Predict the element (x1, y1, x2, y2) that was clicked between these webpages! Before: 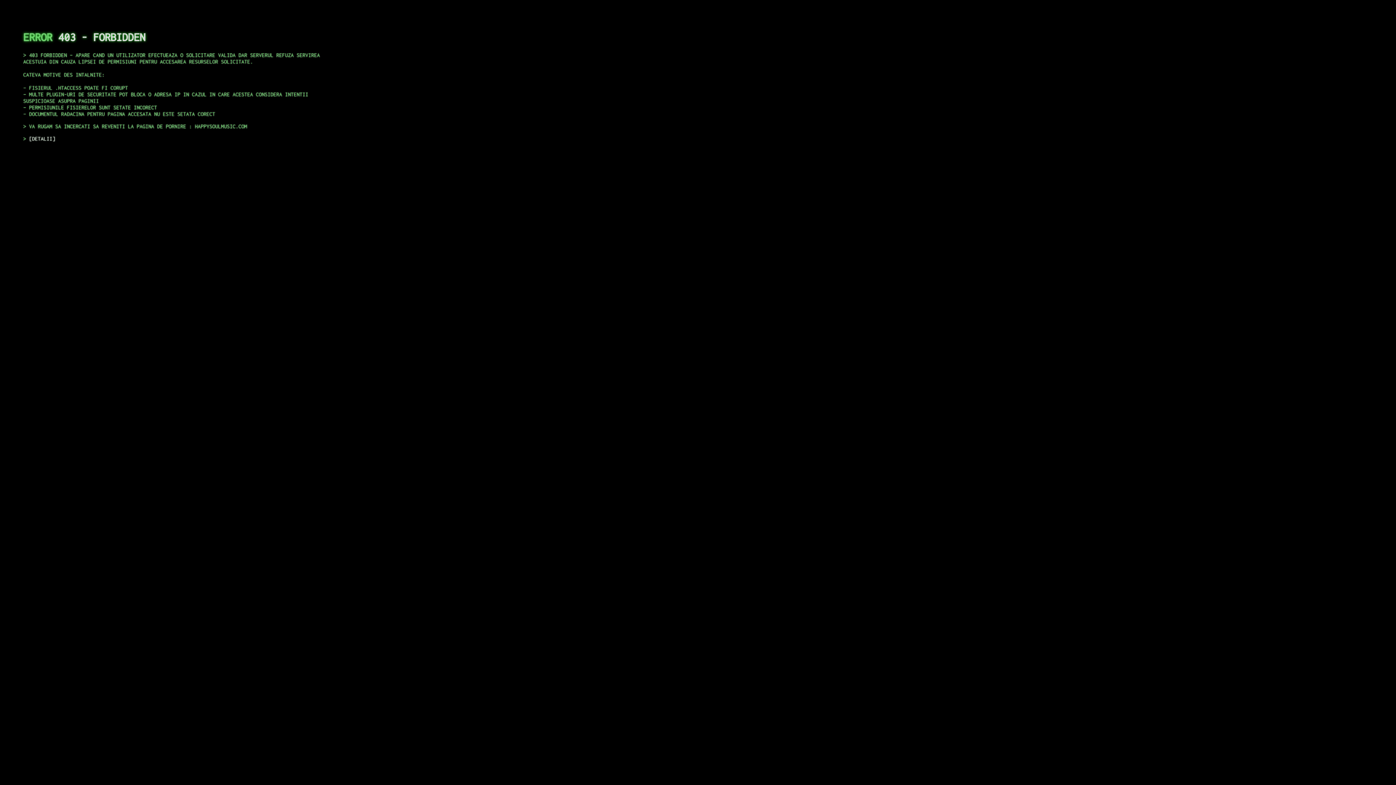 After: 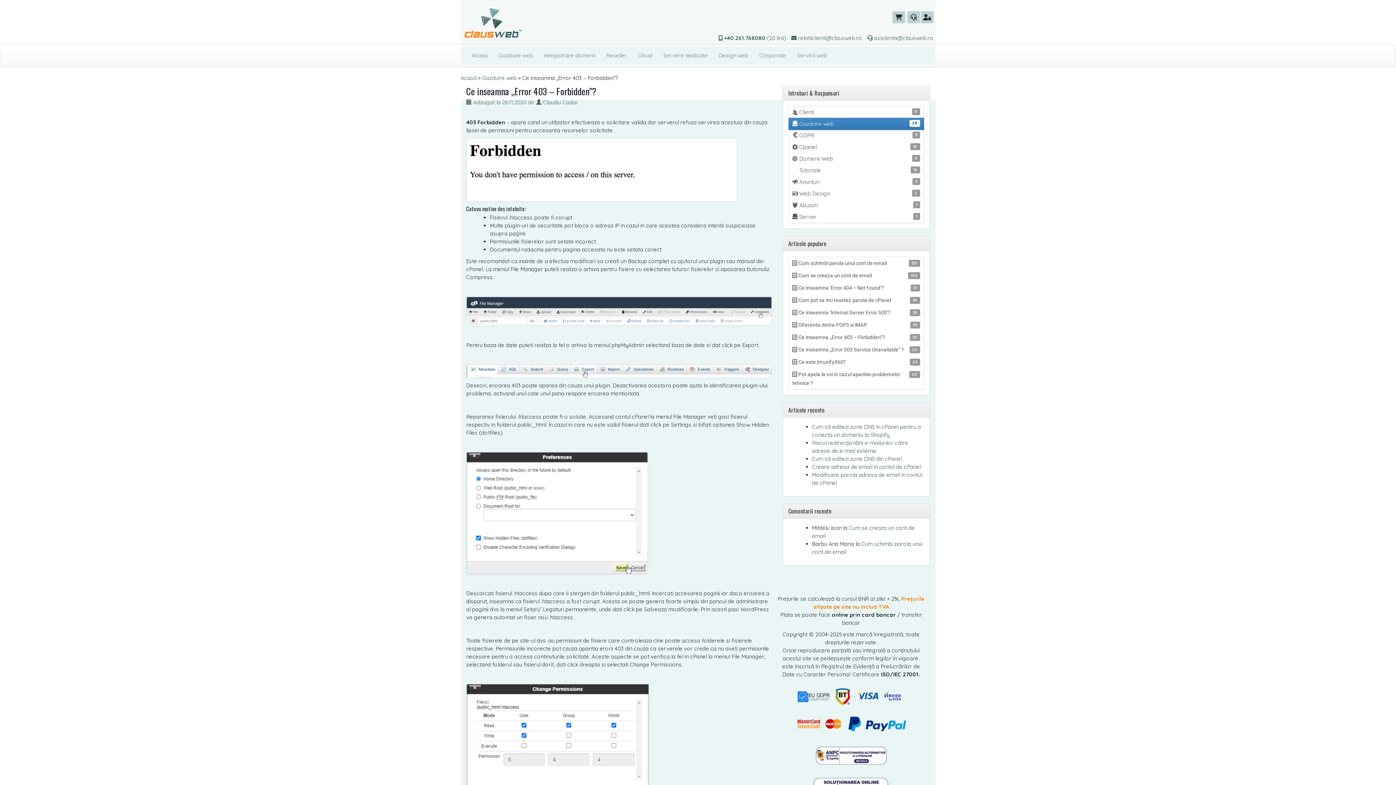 Action: label: DETALII bbox: (29, 135, 55, 141)